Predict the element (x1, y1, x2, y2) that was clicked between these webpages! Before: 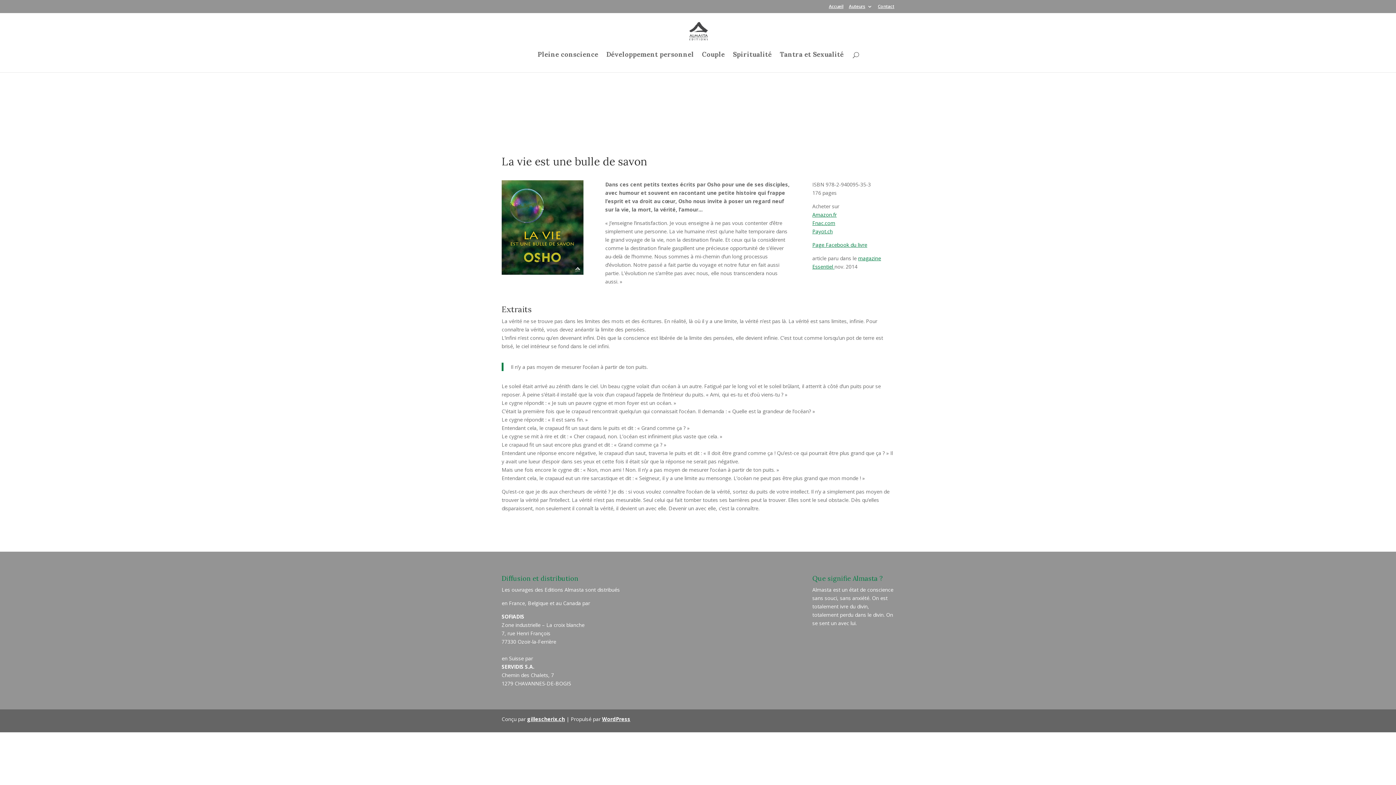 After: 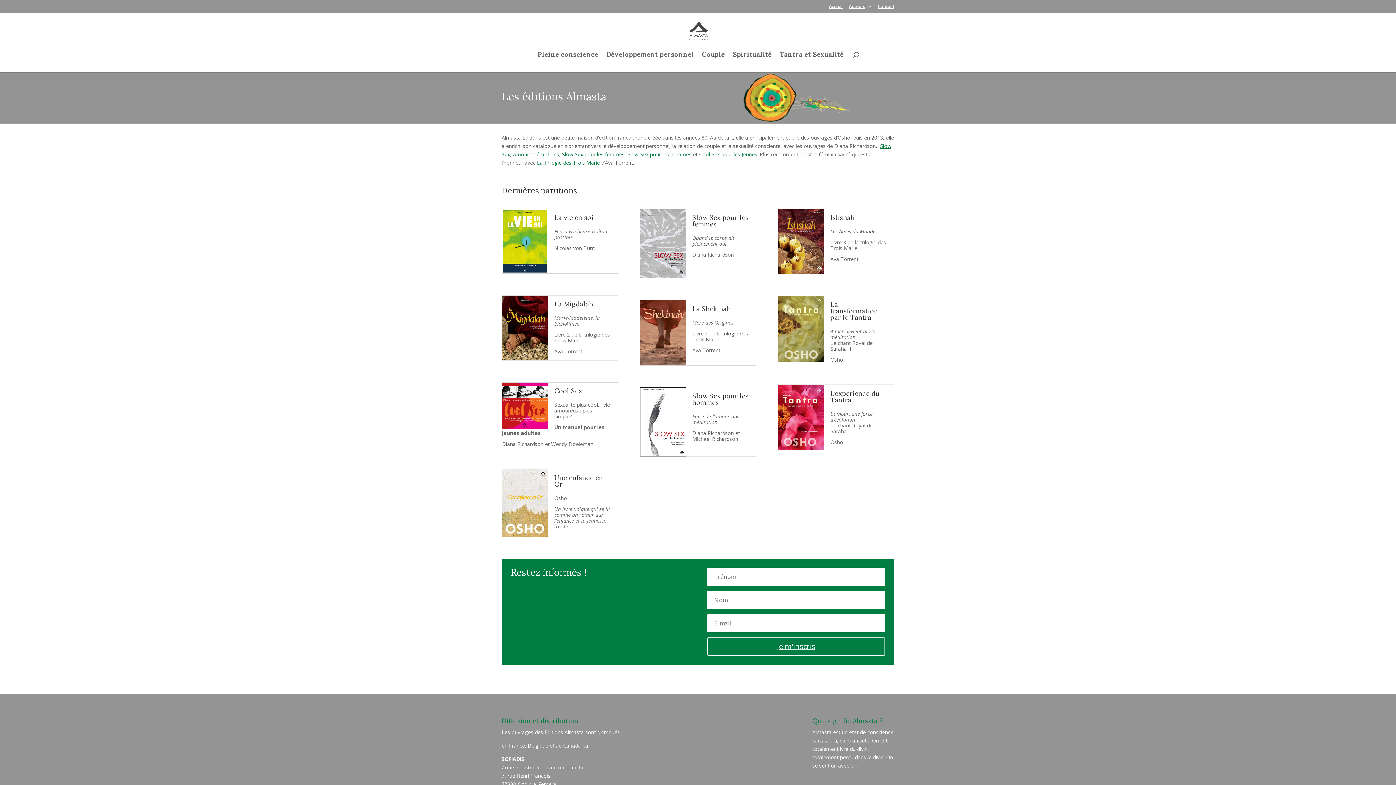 Action: bbox: (688, 27, 709, 34)